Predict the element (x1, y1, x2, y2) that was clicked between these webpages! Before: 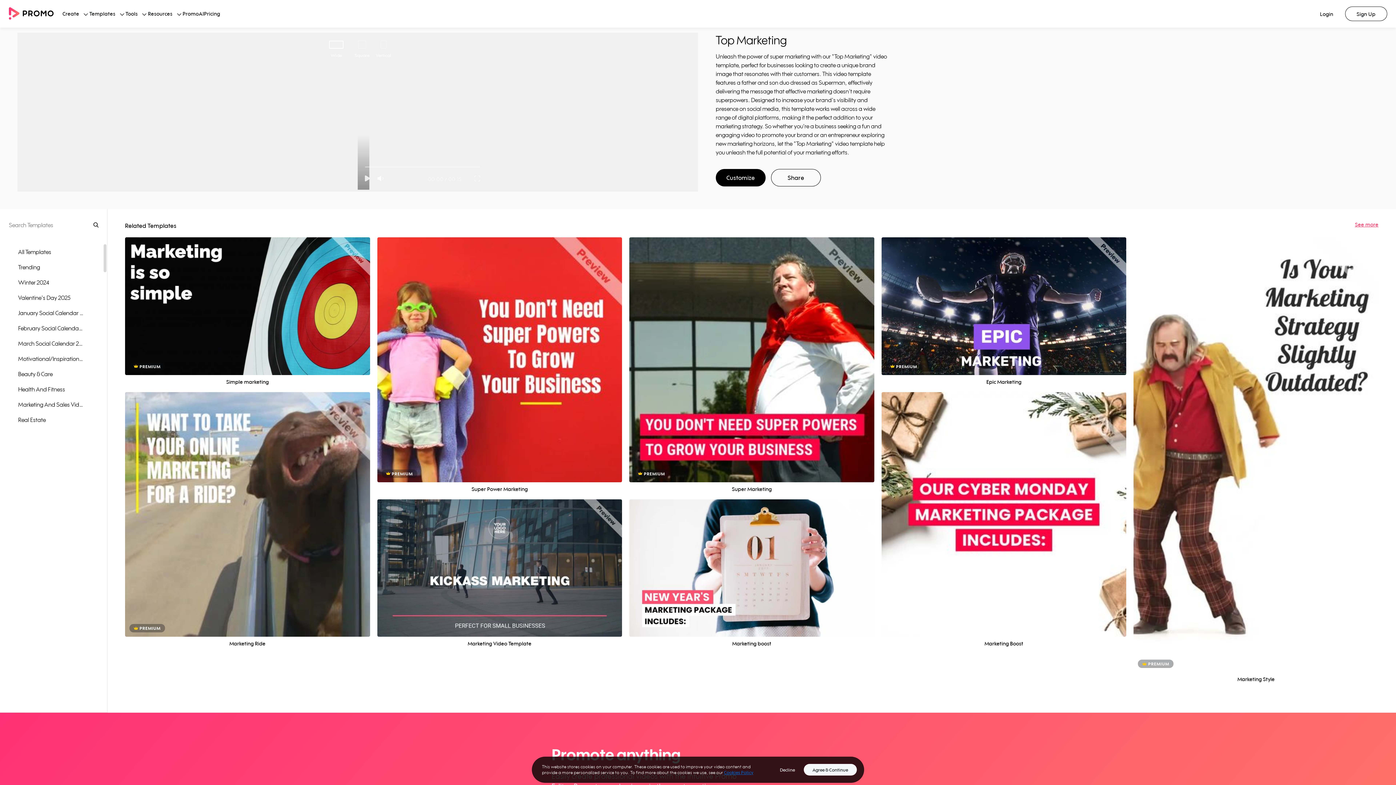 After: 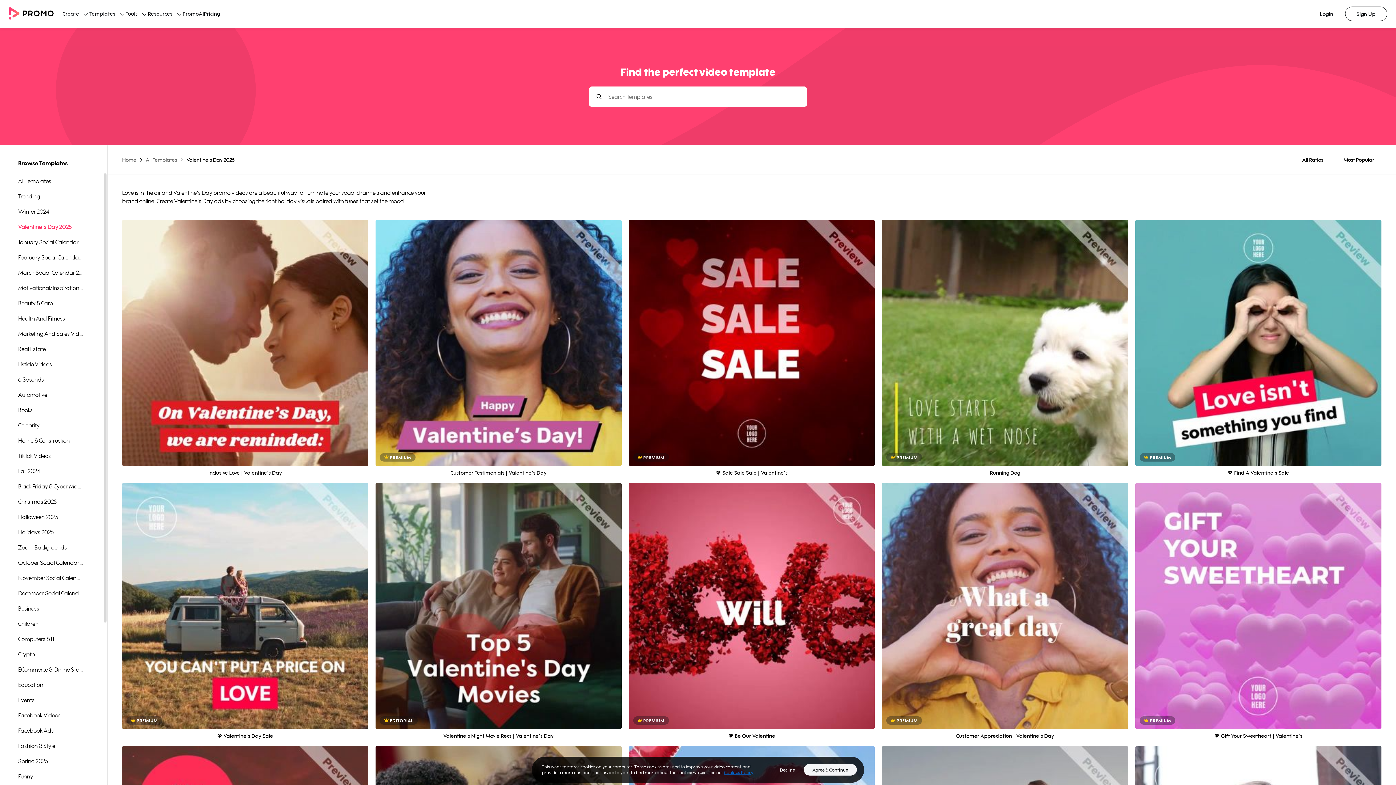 Action: label: Valentine's Day 2025 bbox: (0, 290, 83, 305)